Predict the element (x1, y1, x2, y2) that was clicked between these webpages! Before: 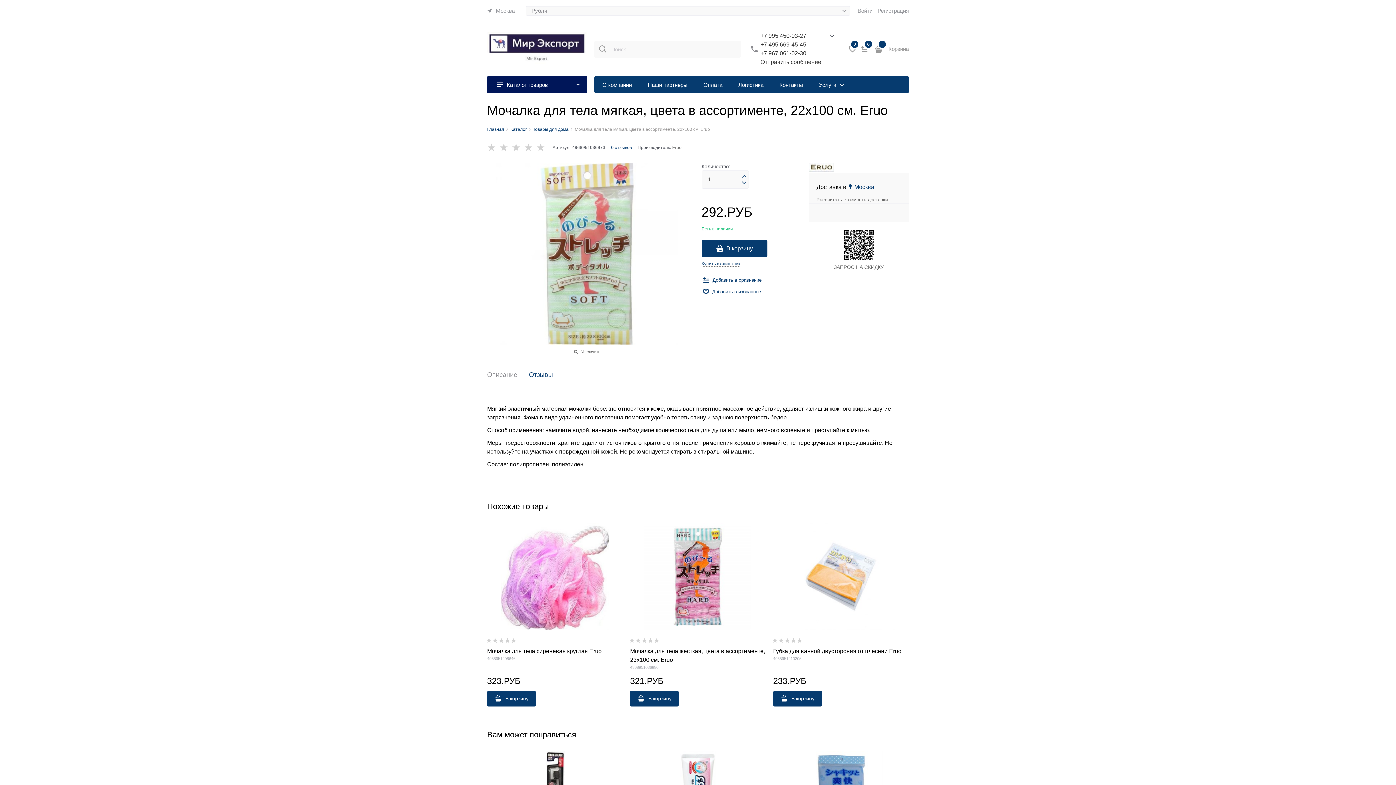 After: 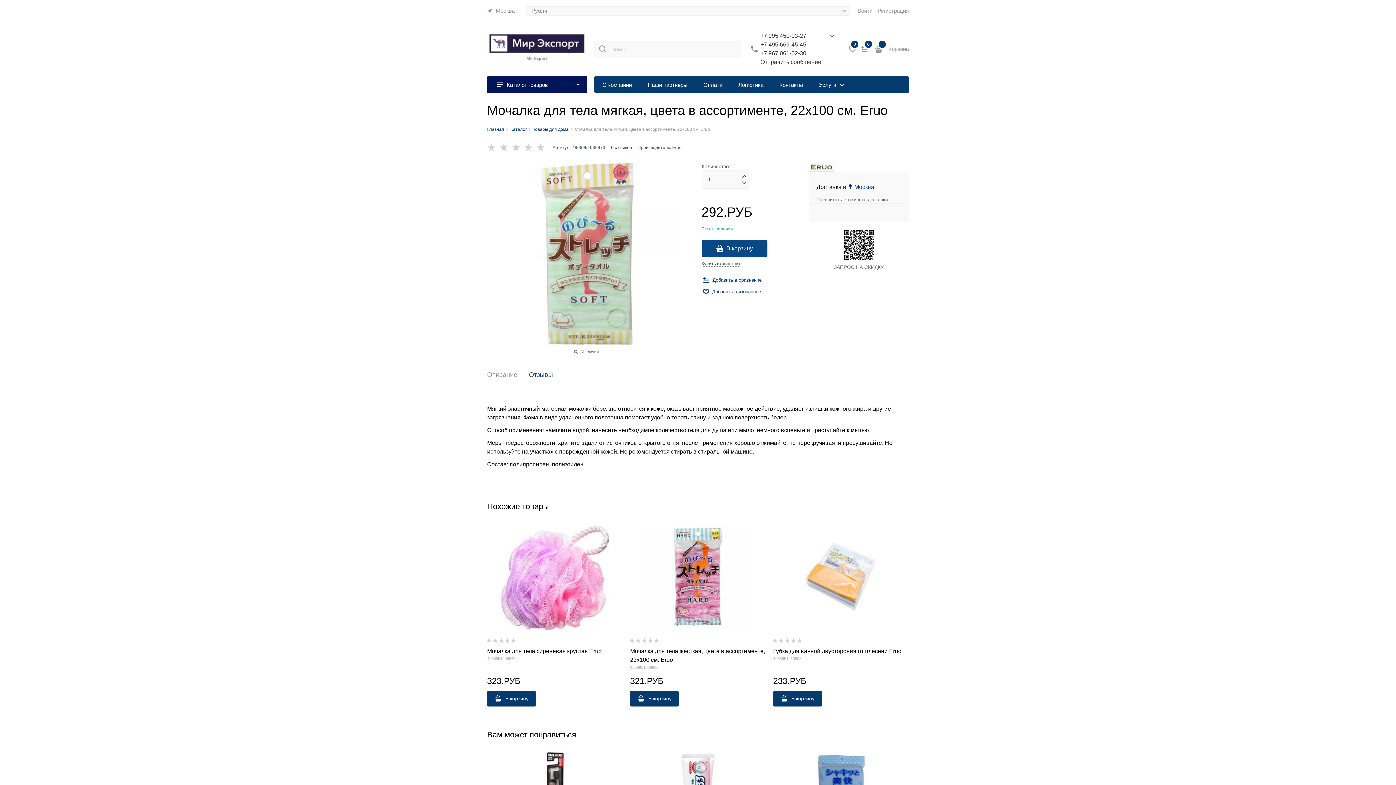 Action: bbox: (701, 240, 767, 256) label: В корзину